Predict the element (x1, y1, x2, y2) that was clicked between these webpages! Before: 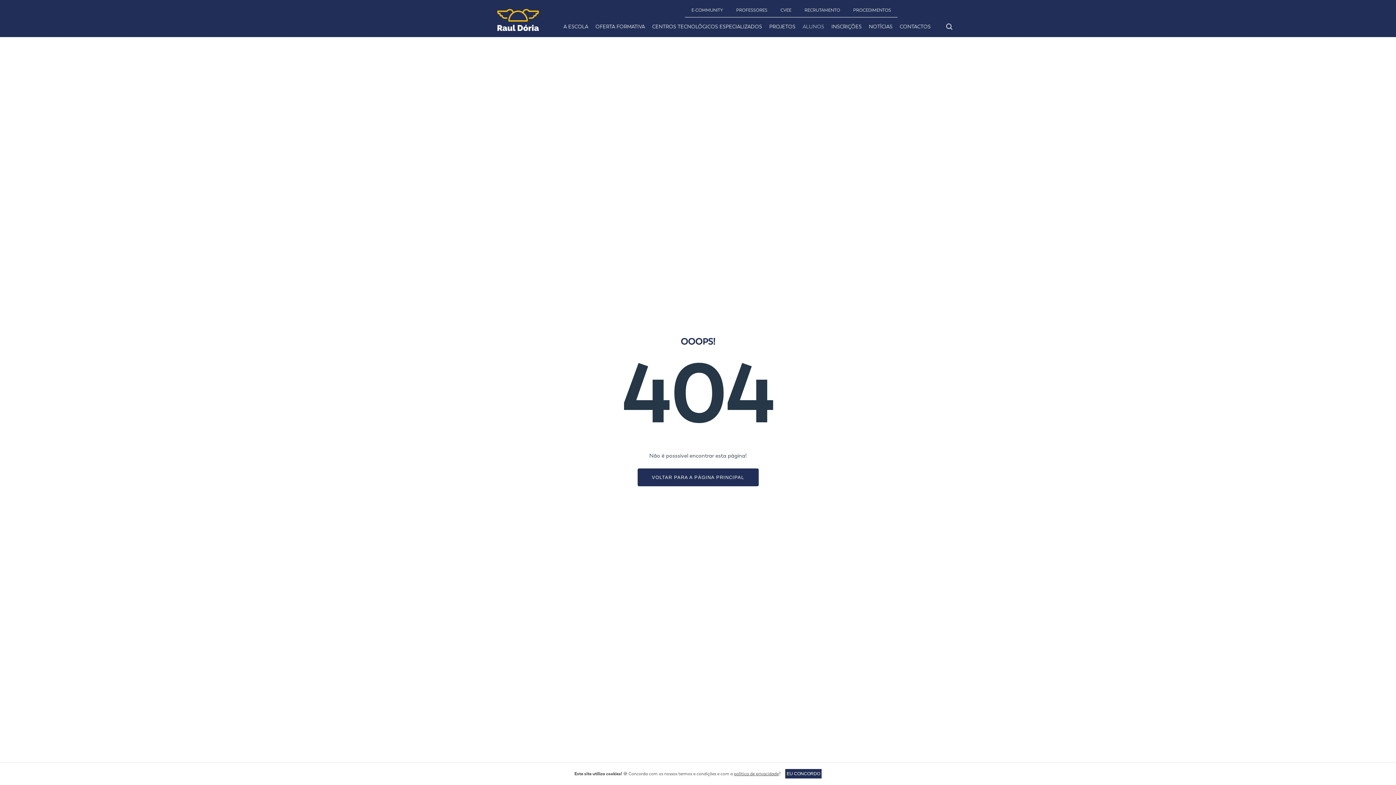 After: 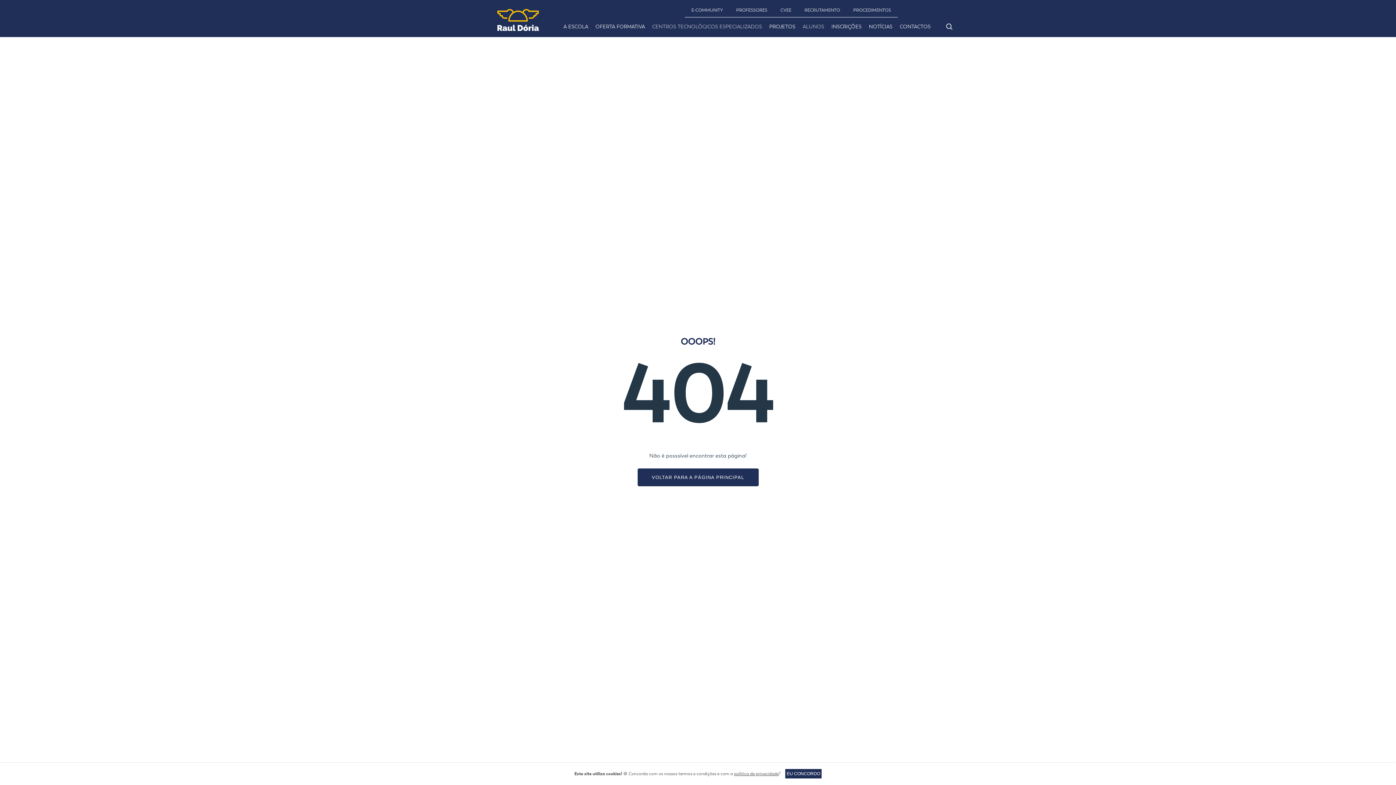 Action: bbox: (652, 21, 762, 32) label: CENTROS TECNOLÓGICOS ESPECIALIZADOS